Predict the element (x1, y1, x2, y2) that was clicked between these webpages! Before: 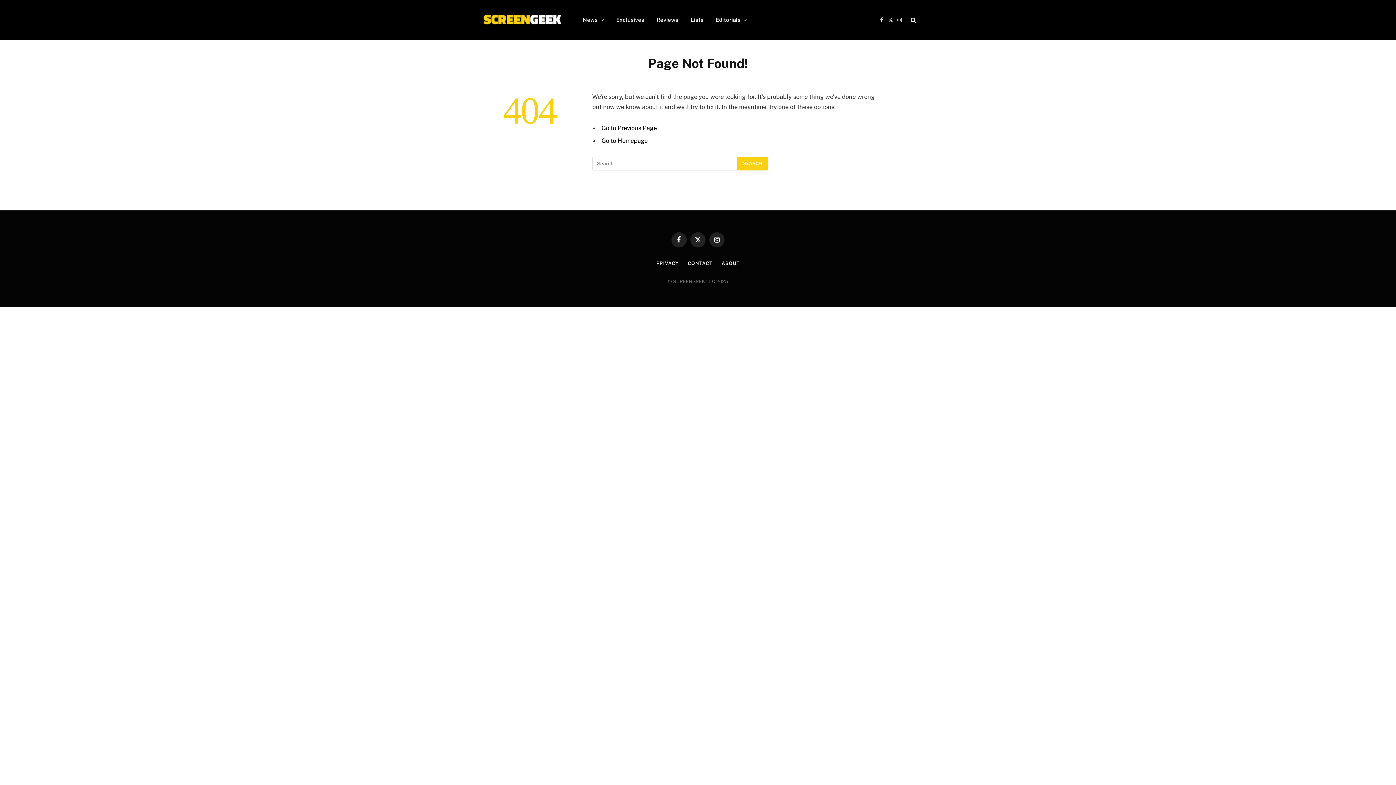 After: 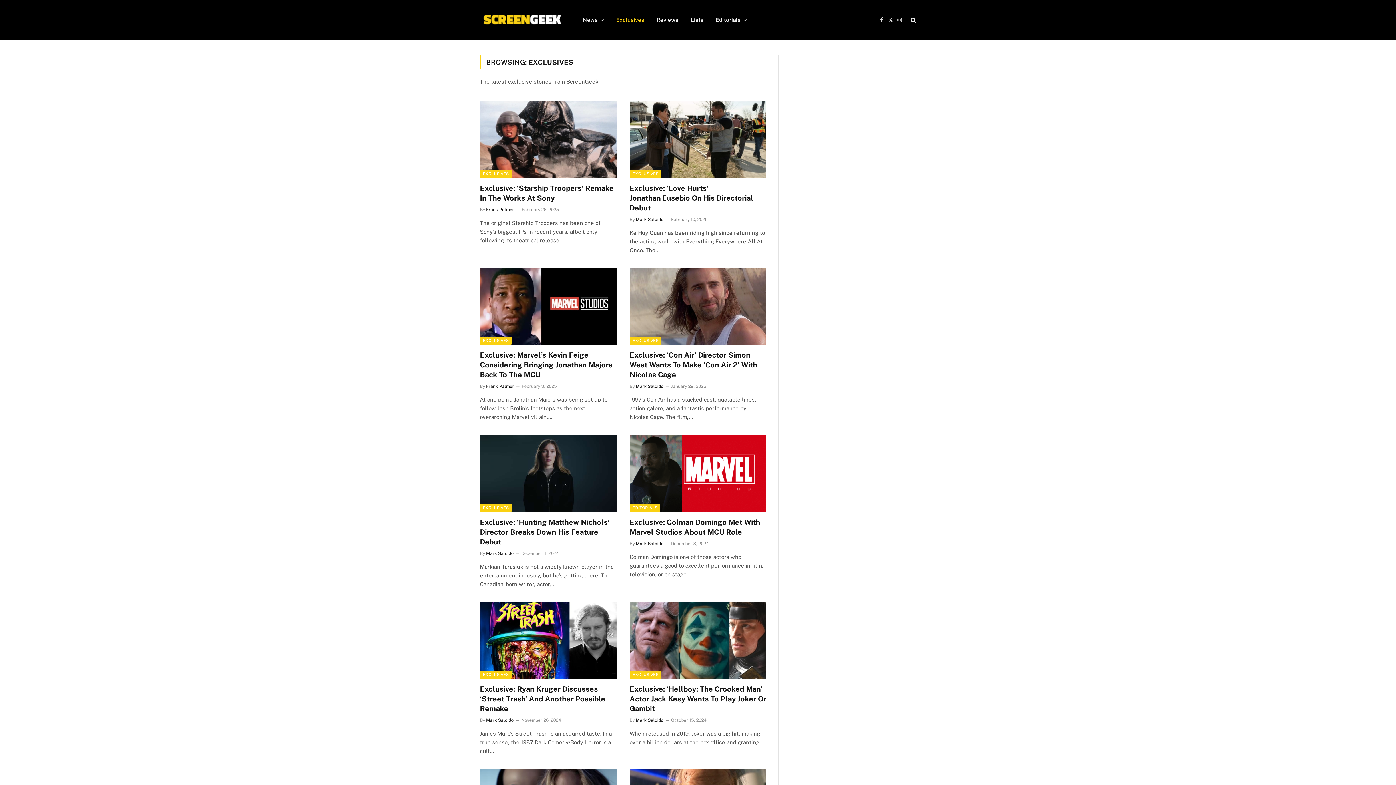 Action: bbox: (610, 0, 650, 40) label: Exclusives